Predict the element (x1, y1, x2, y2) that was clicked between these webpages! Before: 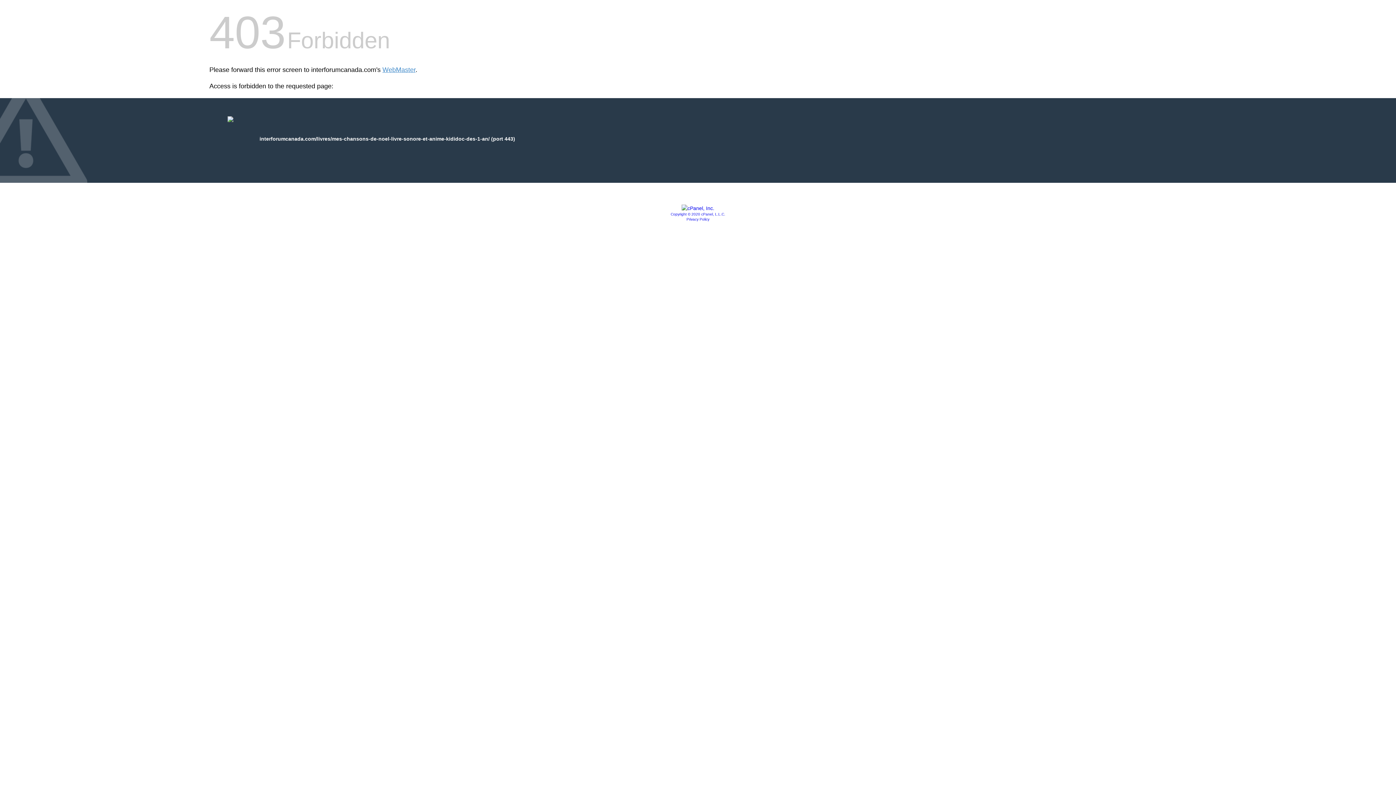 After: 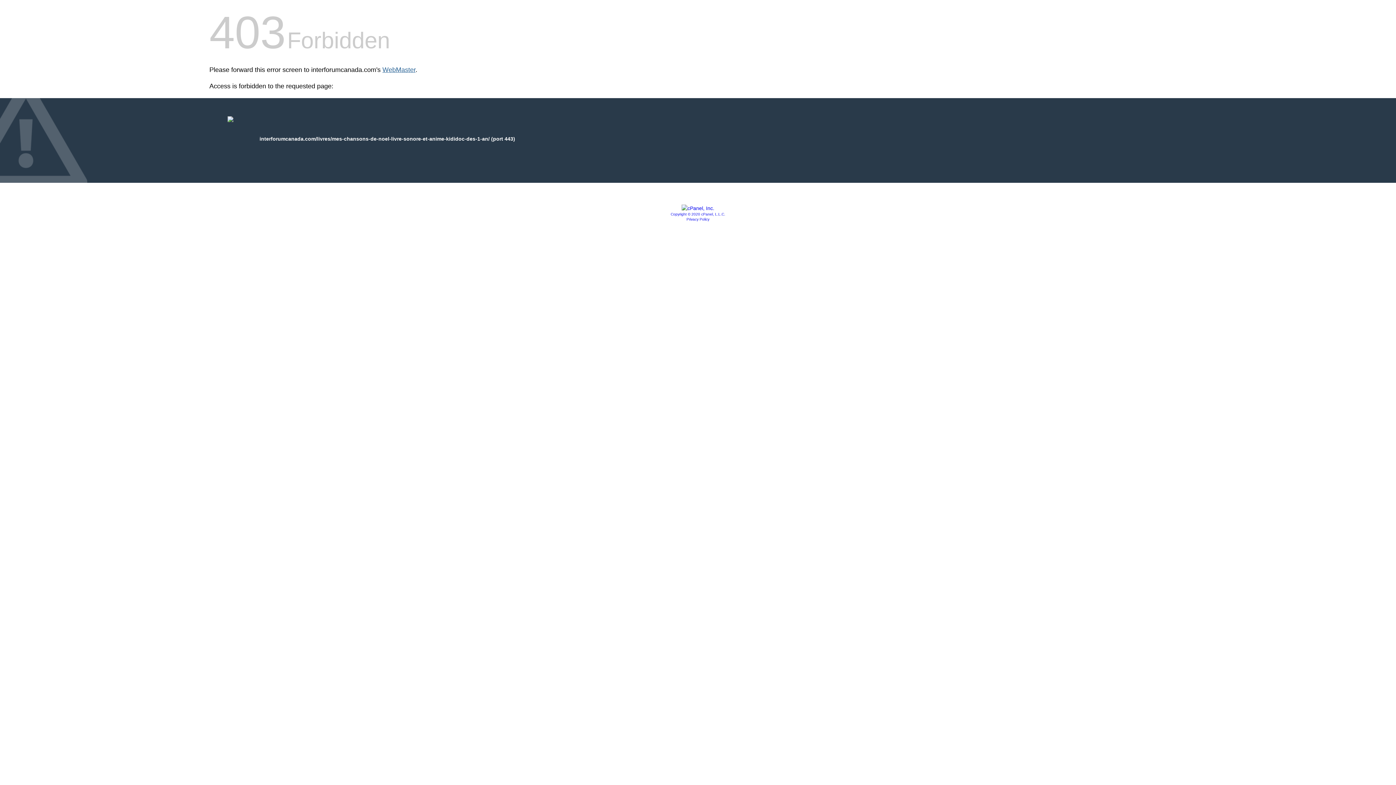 Action: bbox: (382, 66, 415, 73) label: WebMaster